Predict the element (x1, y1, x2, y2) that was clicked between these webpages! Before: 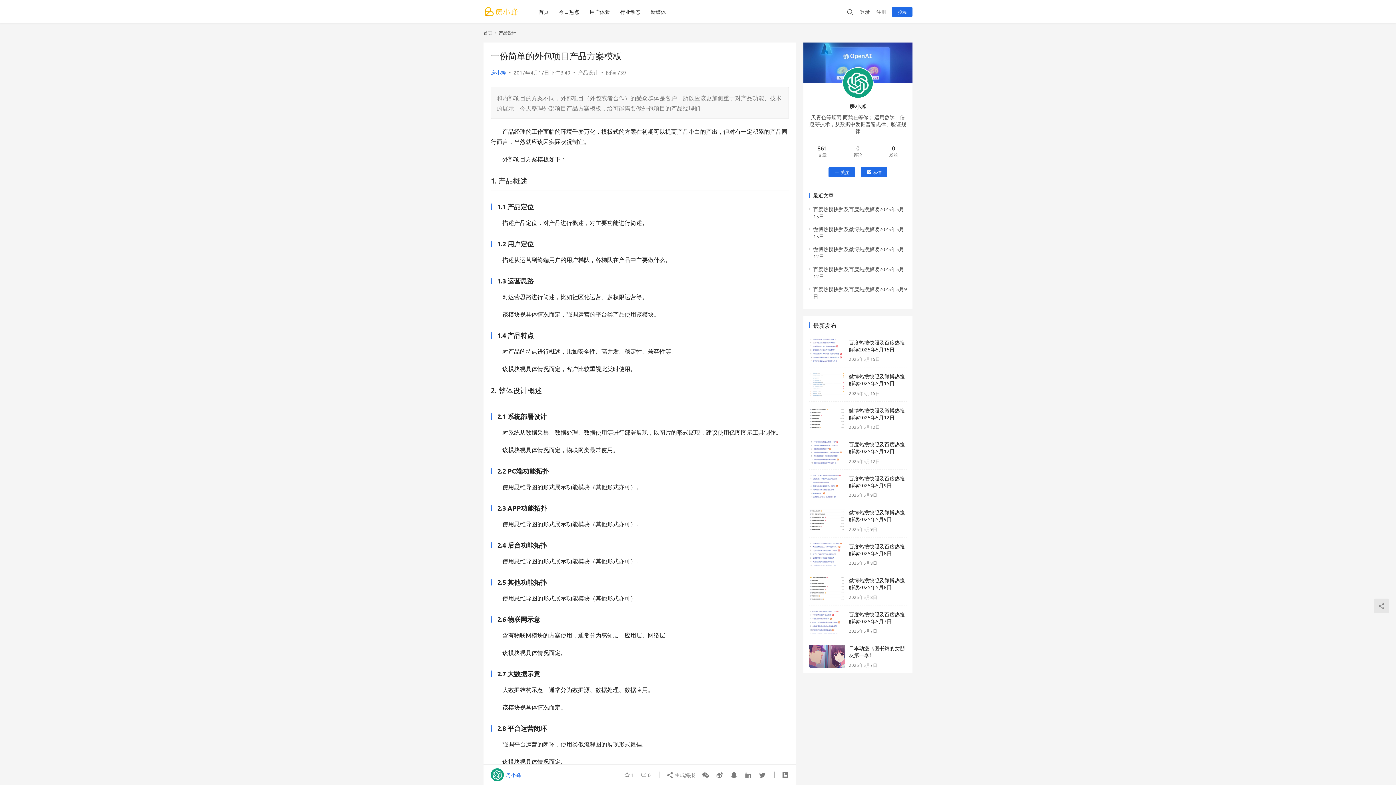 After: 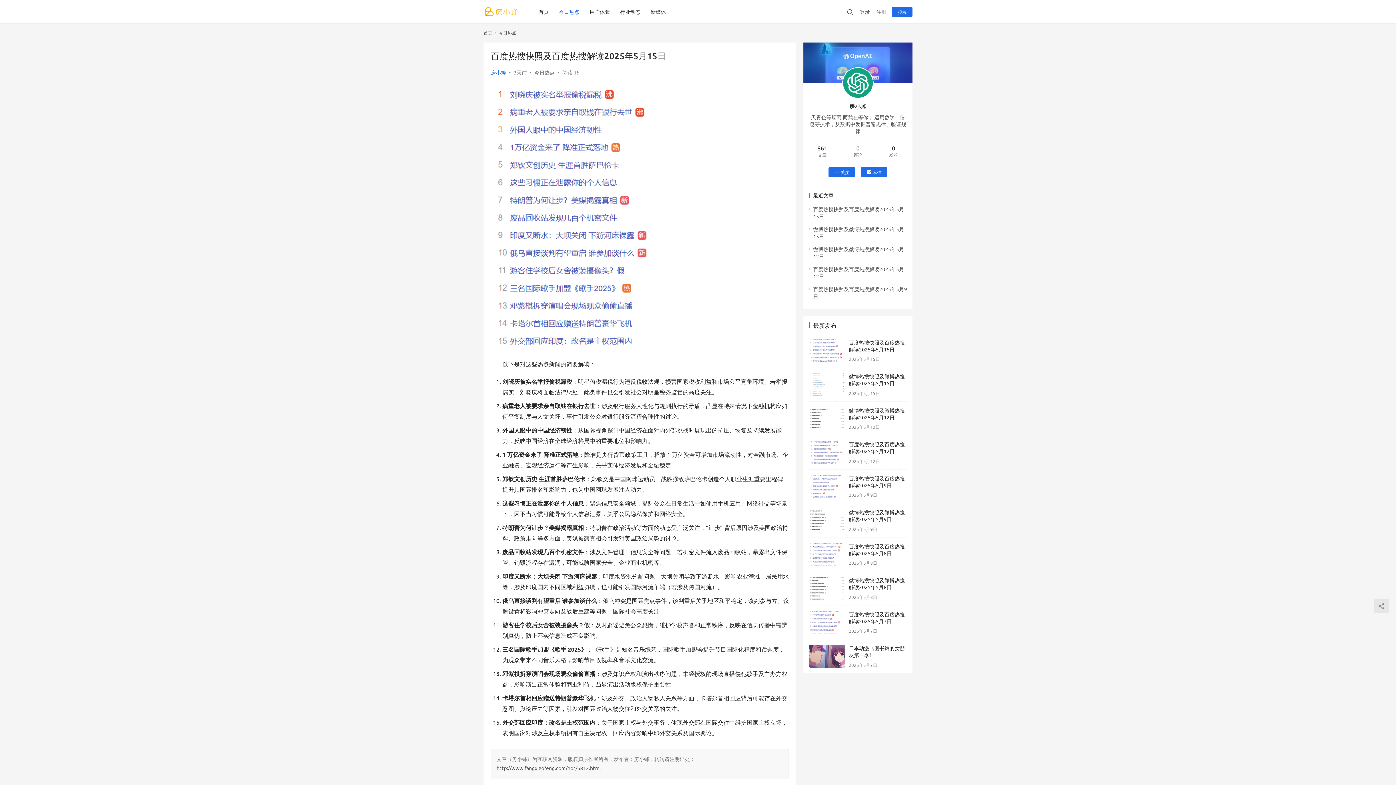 Action: bbox: (809, 339, 845, 361)